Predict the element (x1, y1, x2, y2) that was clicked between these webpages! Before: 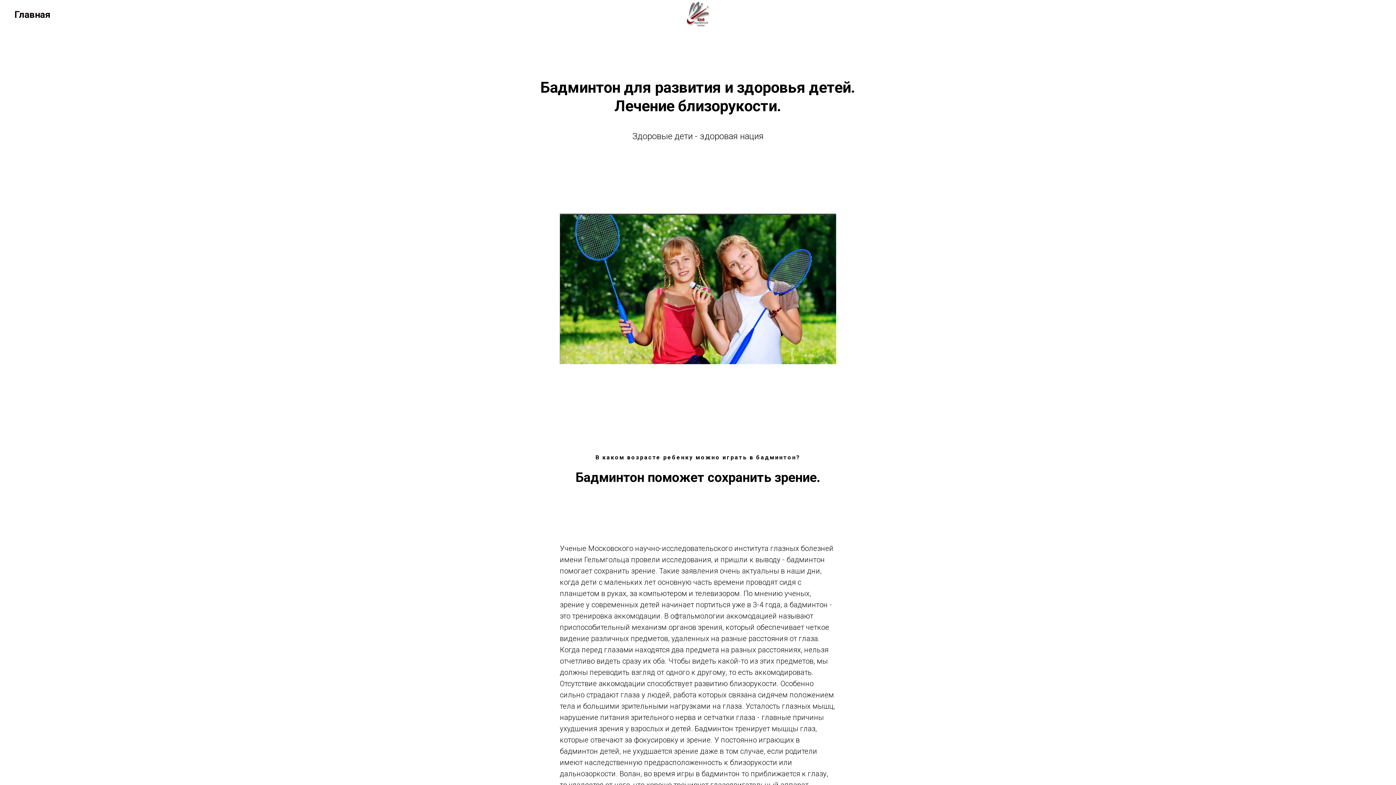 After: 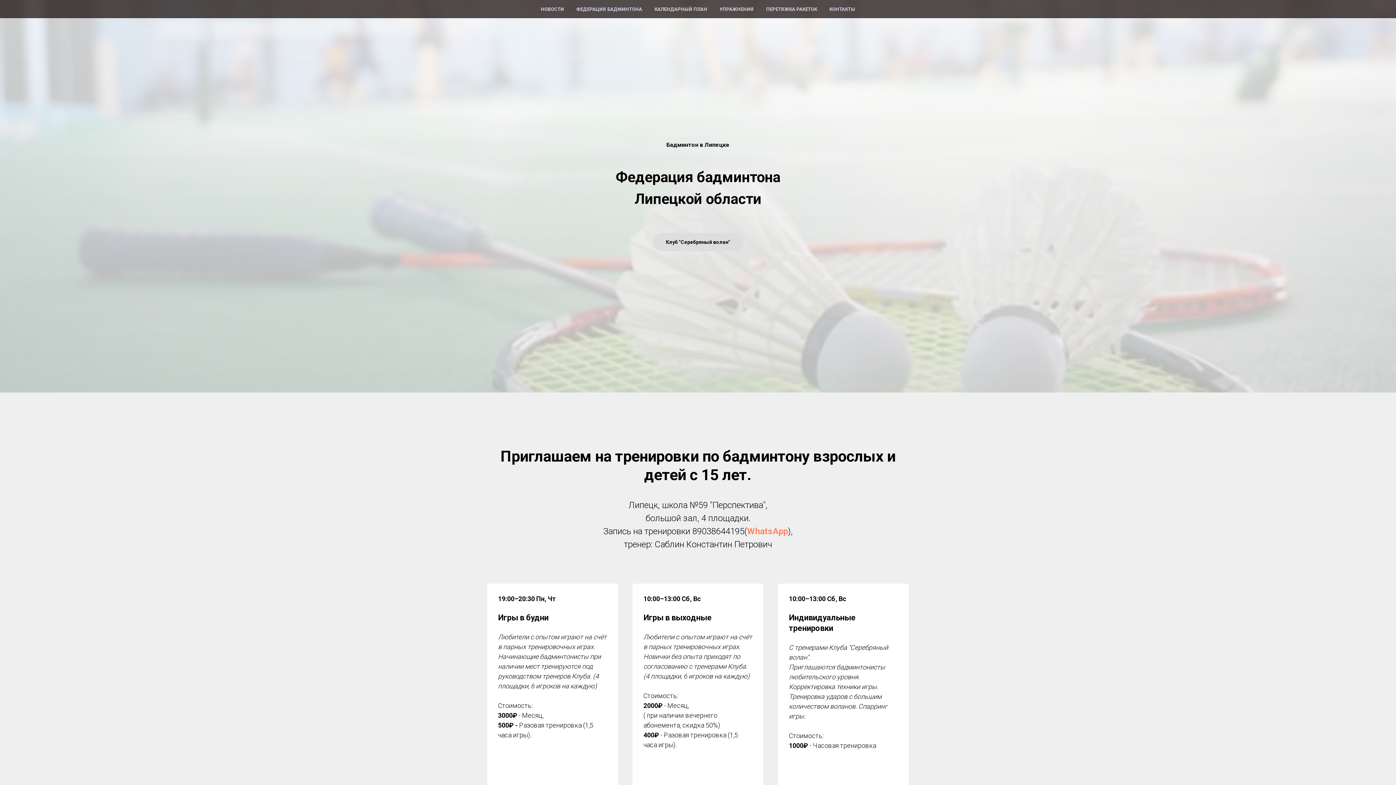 Action: bbox: (683, 0, 712, 28)